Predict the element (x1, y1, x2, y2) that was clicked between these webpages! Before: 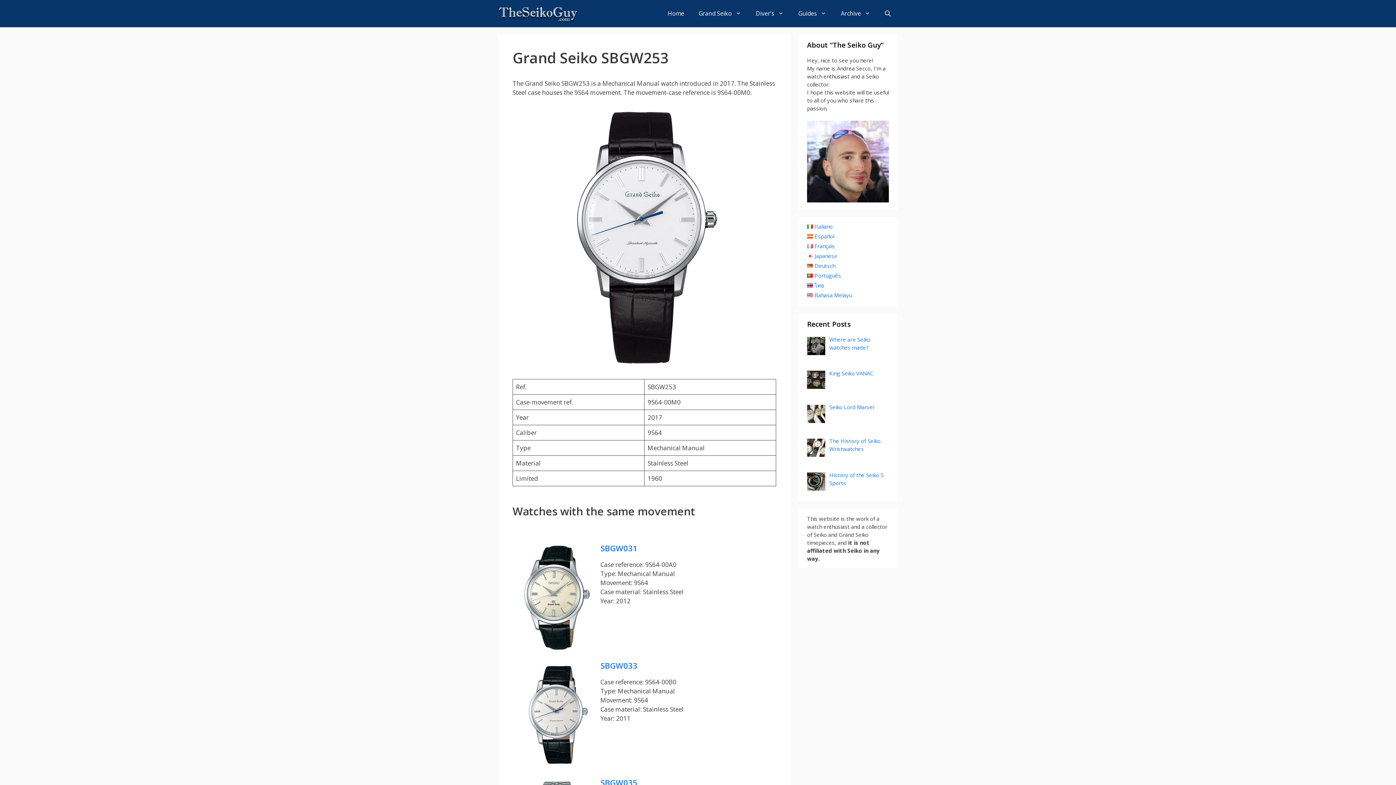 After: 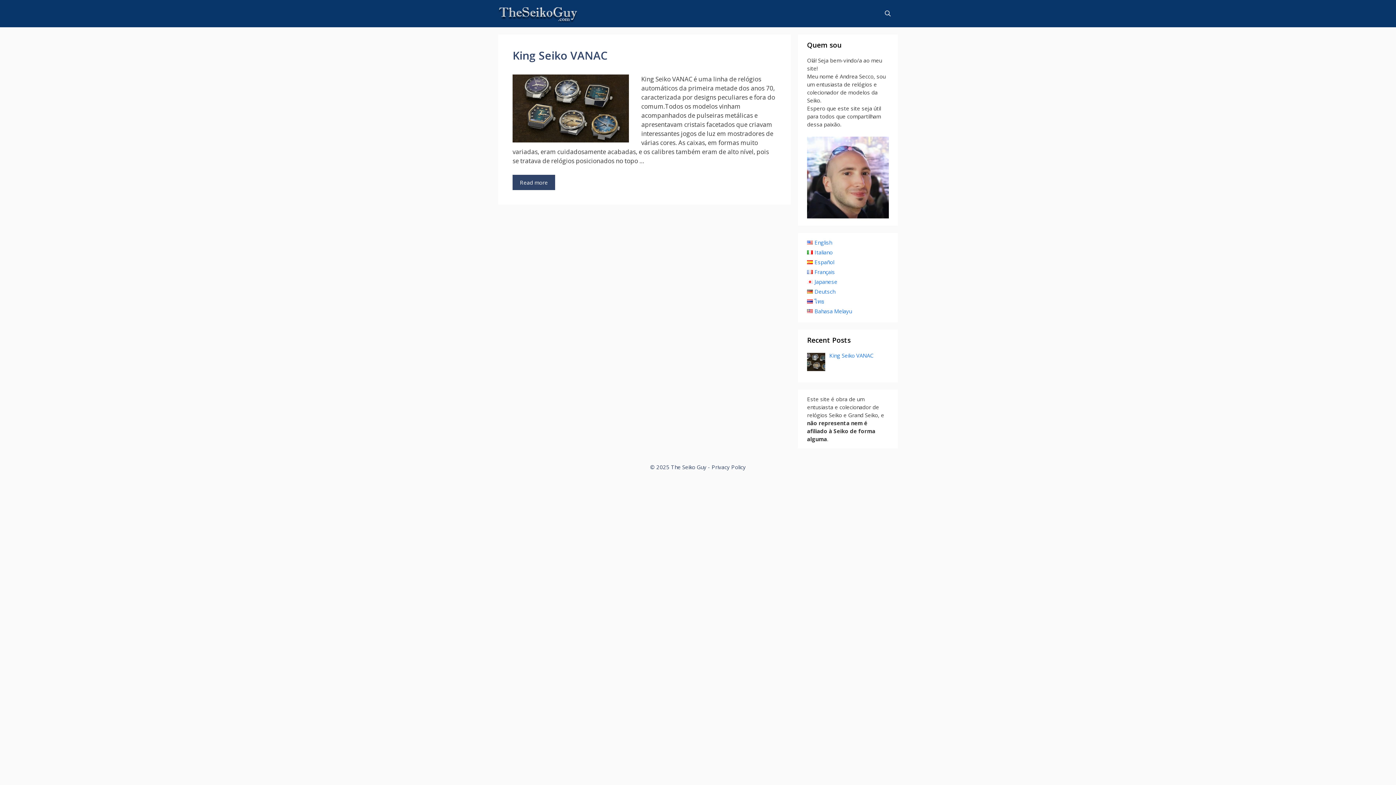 Action: bbox: (807, 271, 841, 279) label: Português